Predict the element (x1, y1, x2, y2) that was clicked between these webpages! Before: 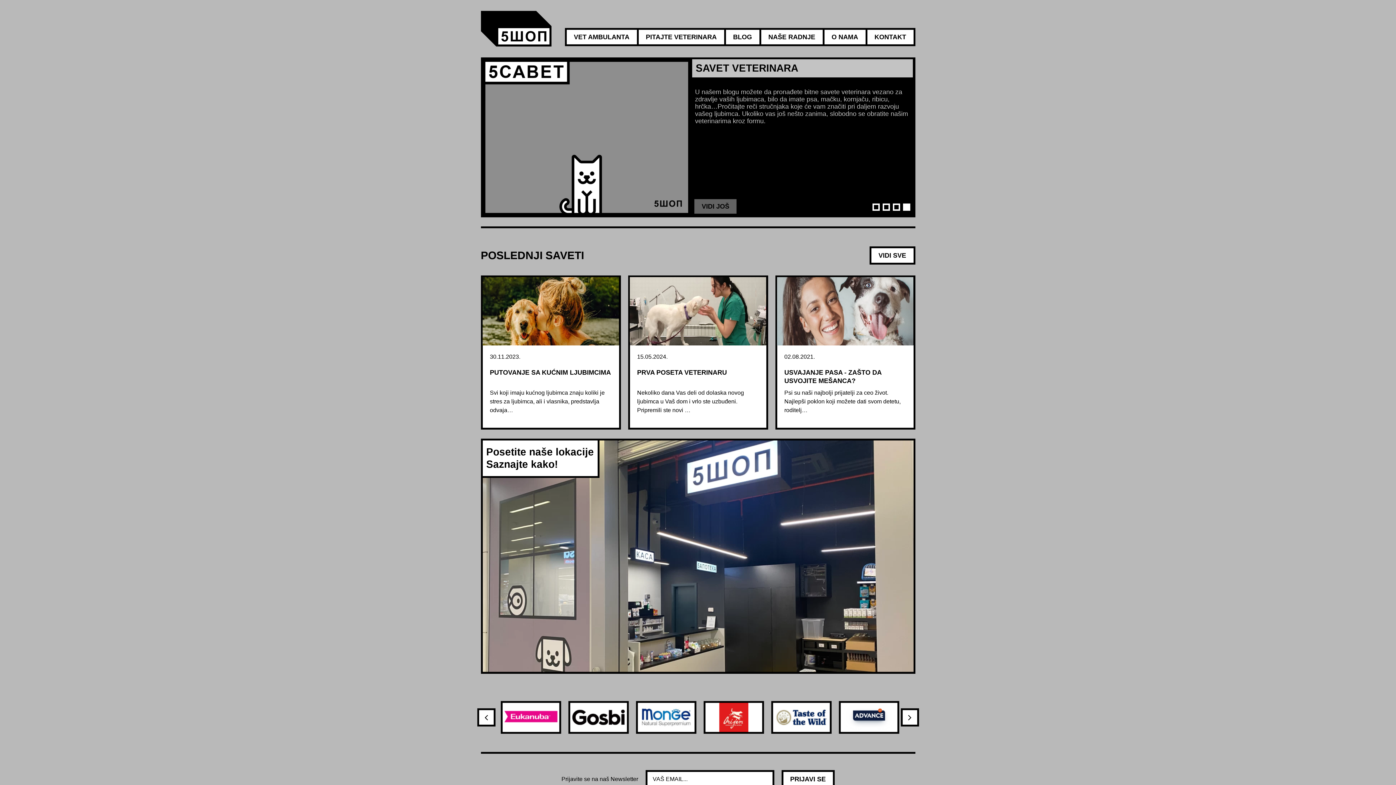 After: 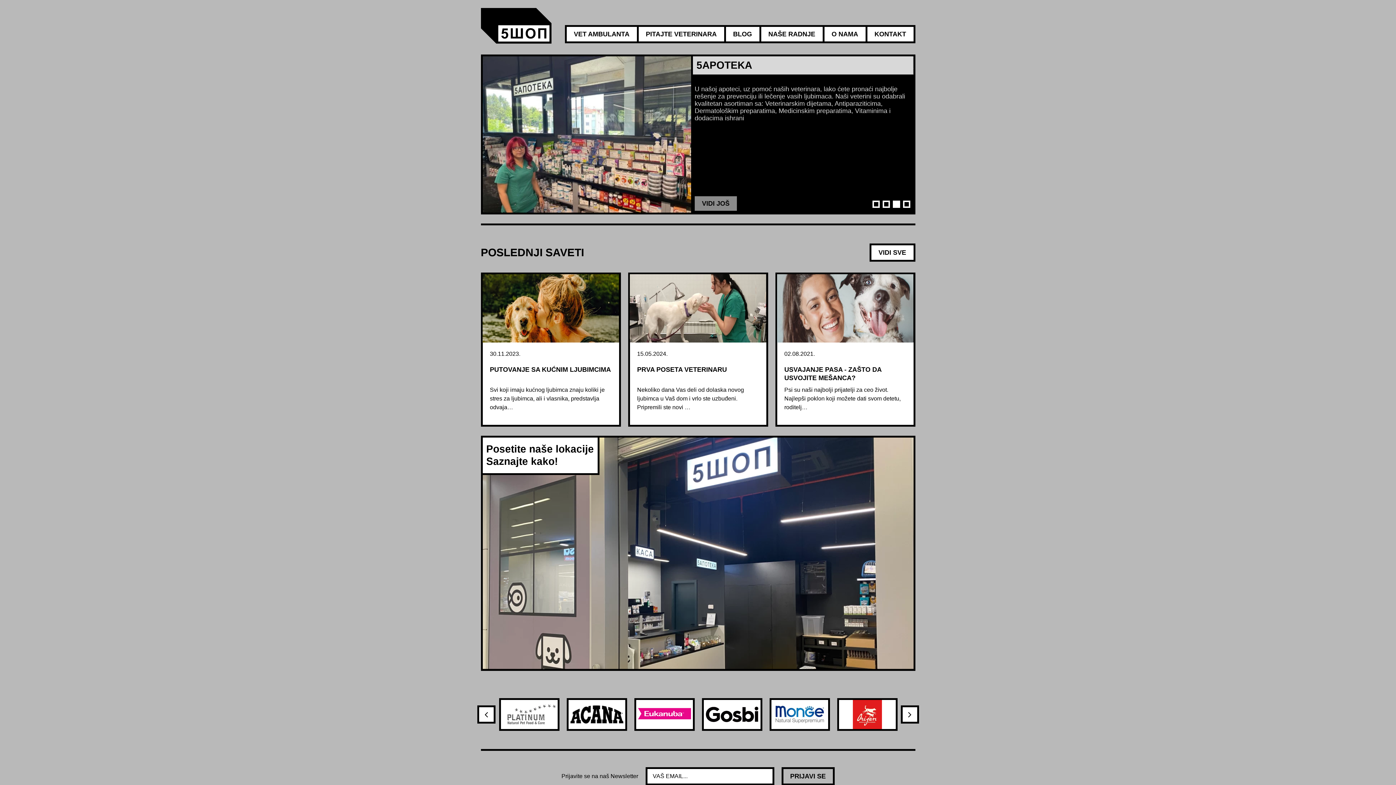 Action: label: PRIJAVI SE bbox: (781, 770, 834, 788)